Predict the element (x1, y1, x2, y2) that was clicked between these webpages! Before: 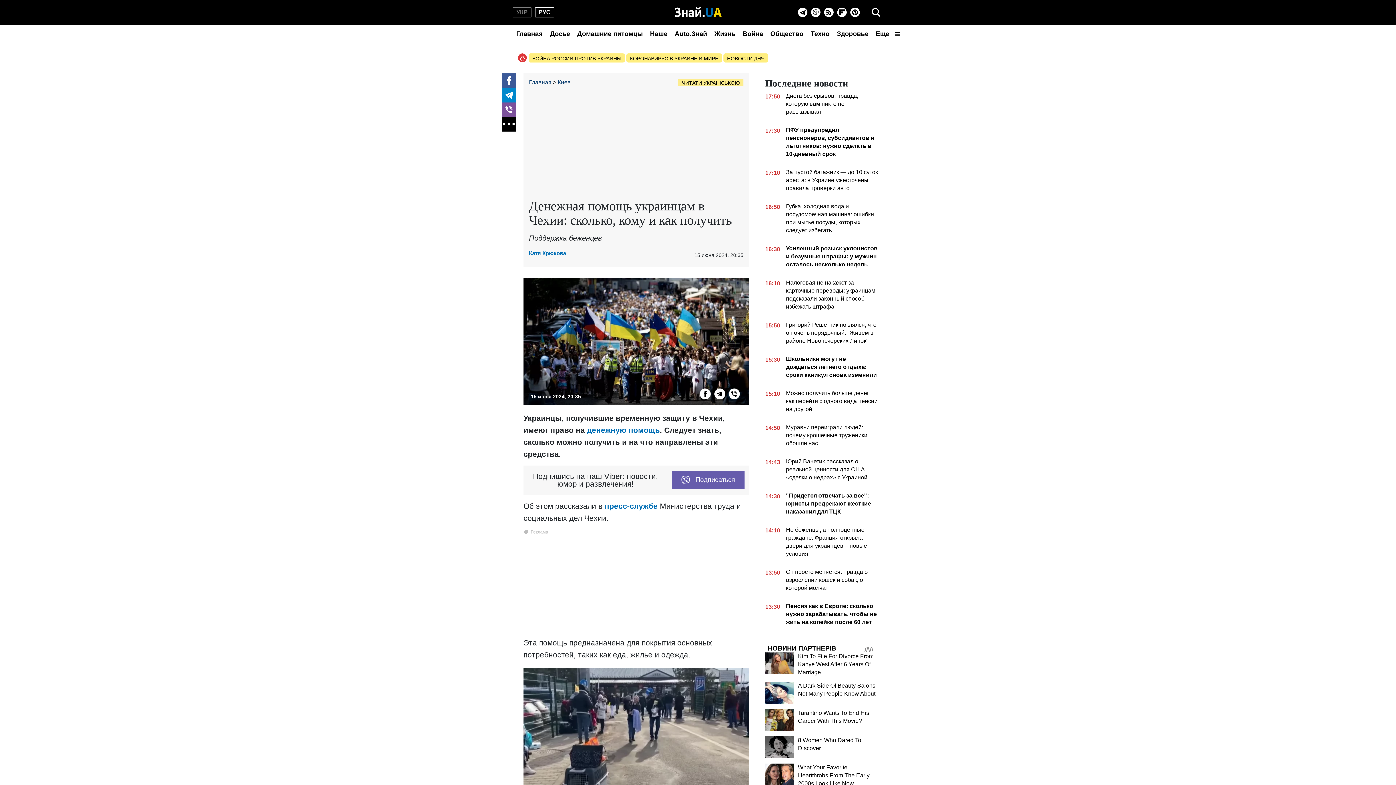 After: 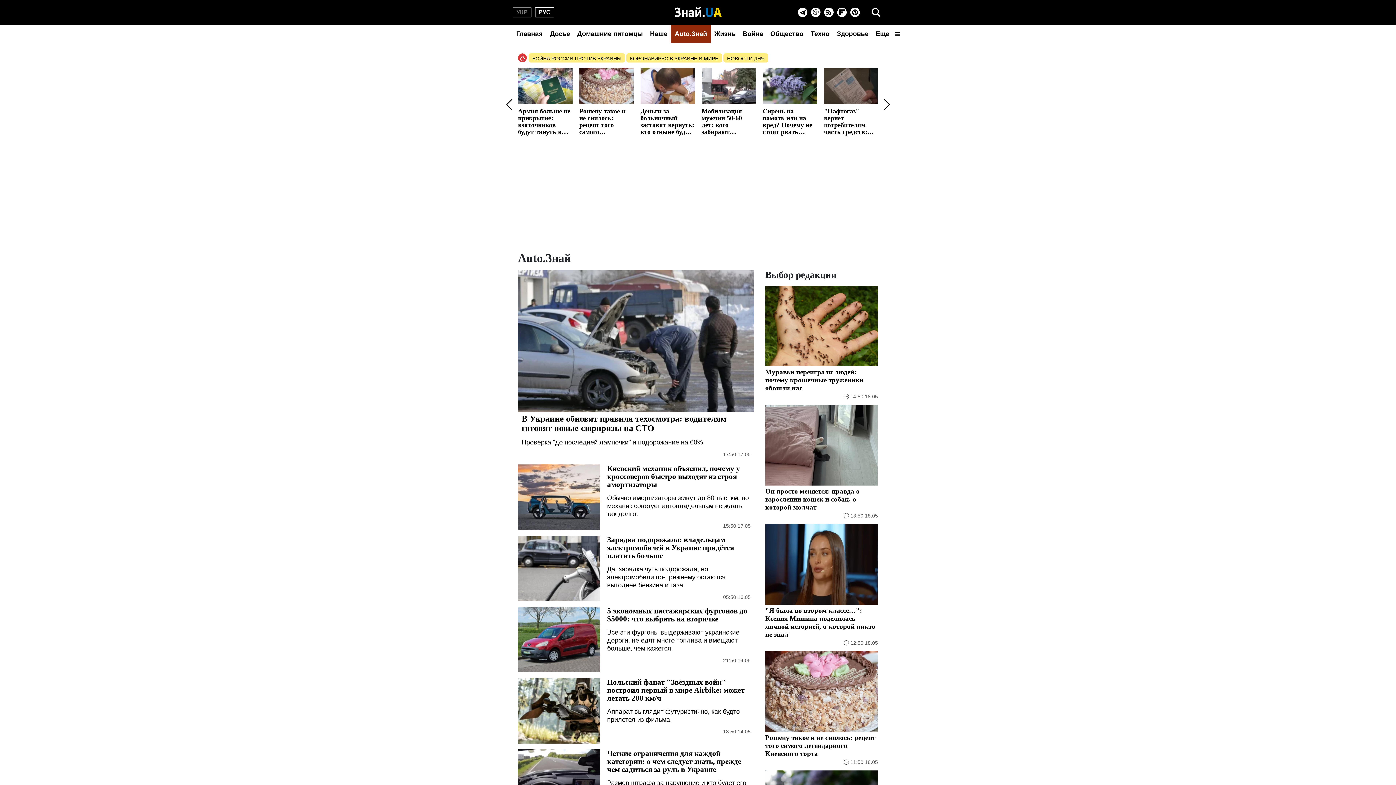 Action: bbox: (671, 24, 710, 42) label: Auto.Знай